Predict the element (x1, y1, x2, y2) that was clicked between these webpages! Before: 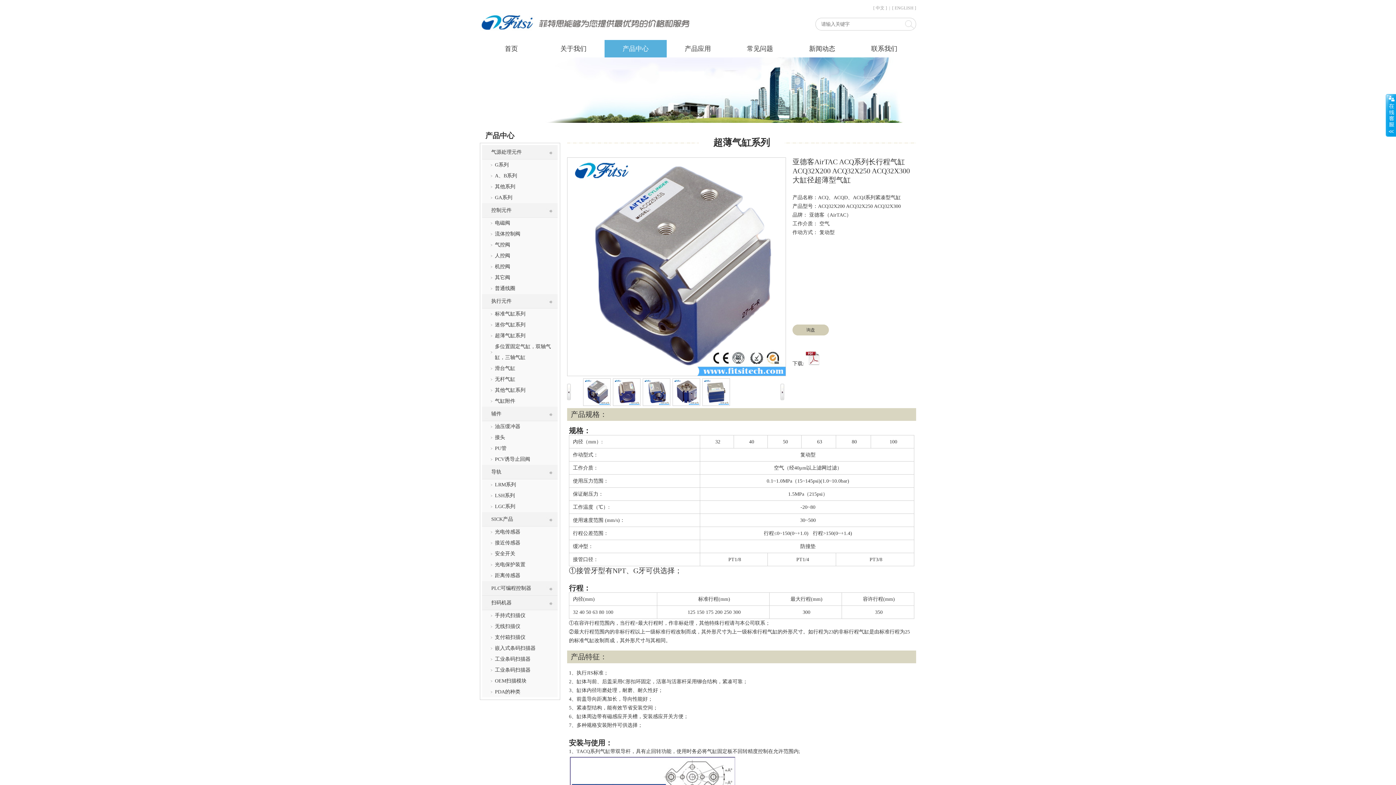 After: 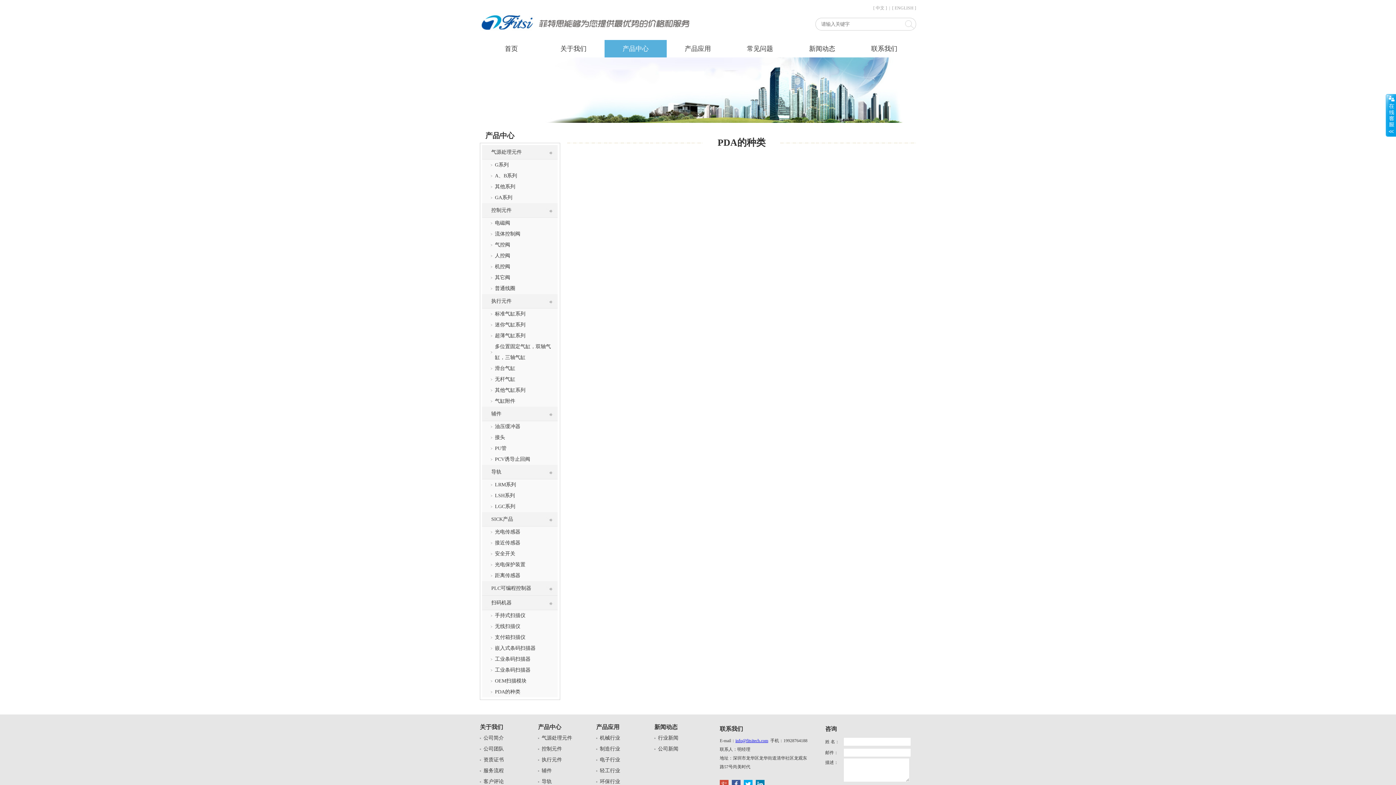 Action: label: PDA的种类 bbox: (482, 687, 557, 697)